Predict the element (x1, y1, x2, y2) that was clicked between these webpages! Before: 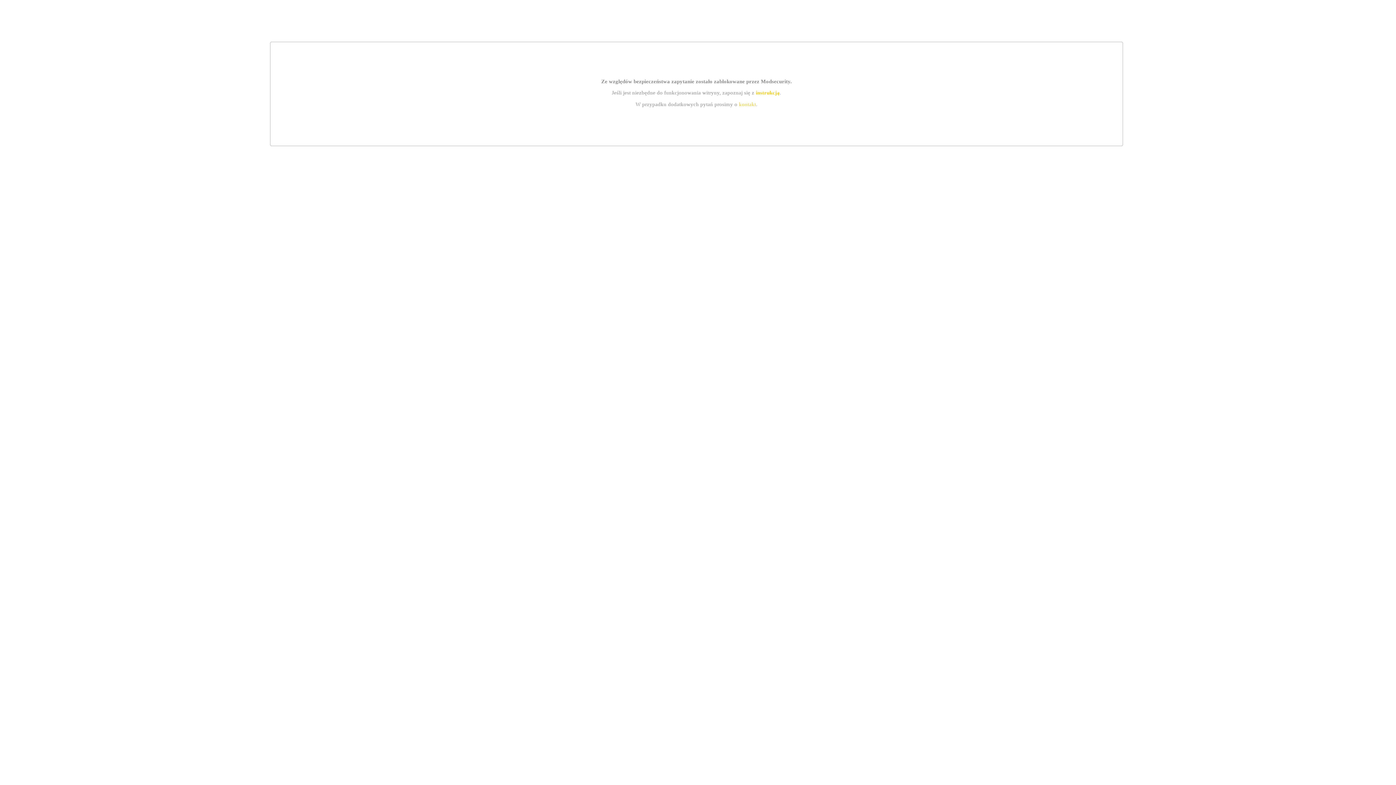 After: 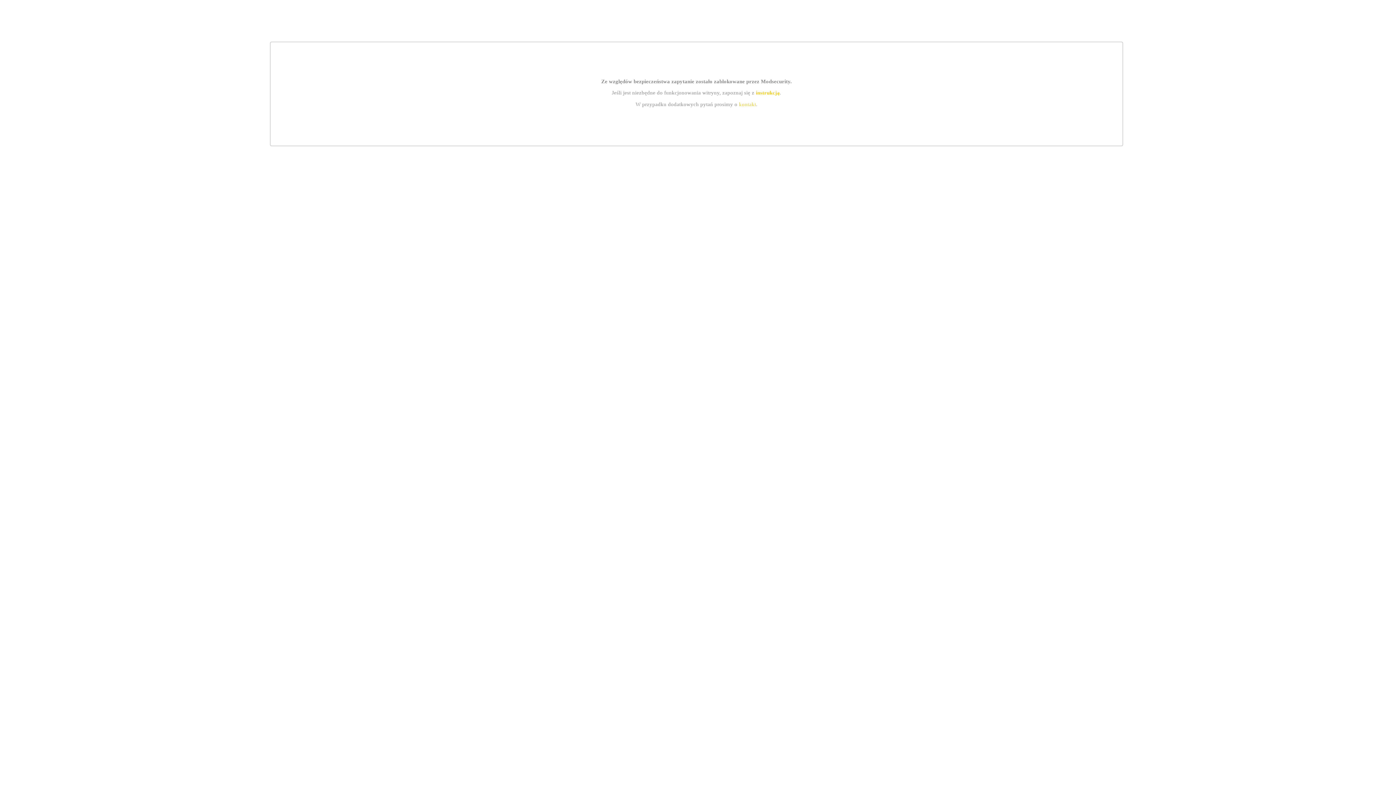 Action: label: kontakt bbox: (739, 101, 756, 107)